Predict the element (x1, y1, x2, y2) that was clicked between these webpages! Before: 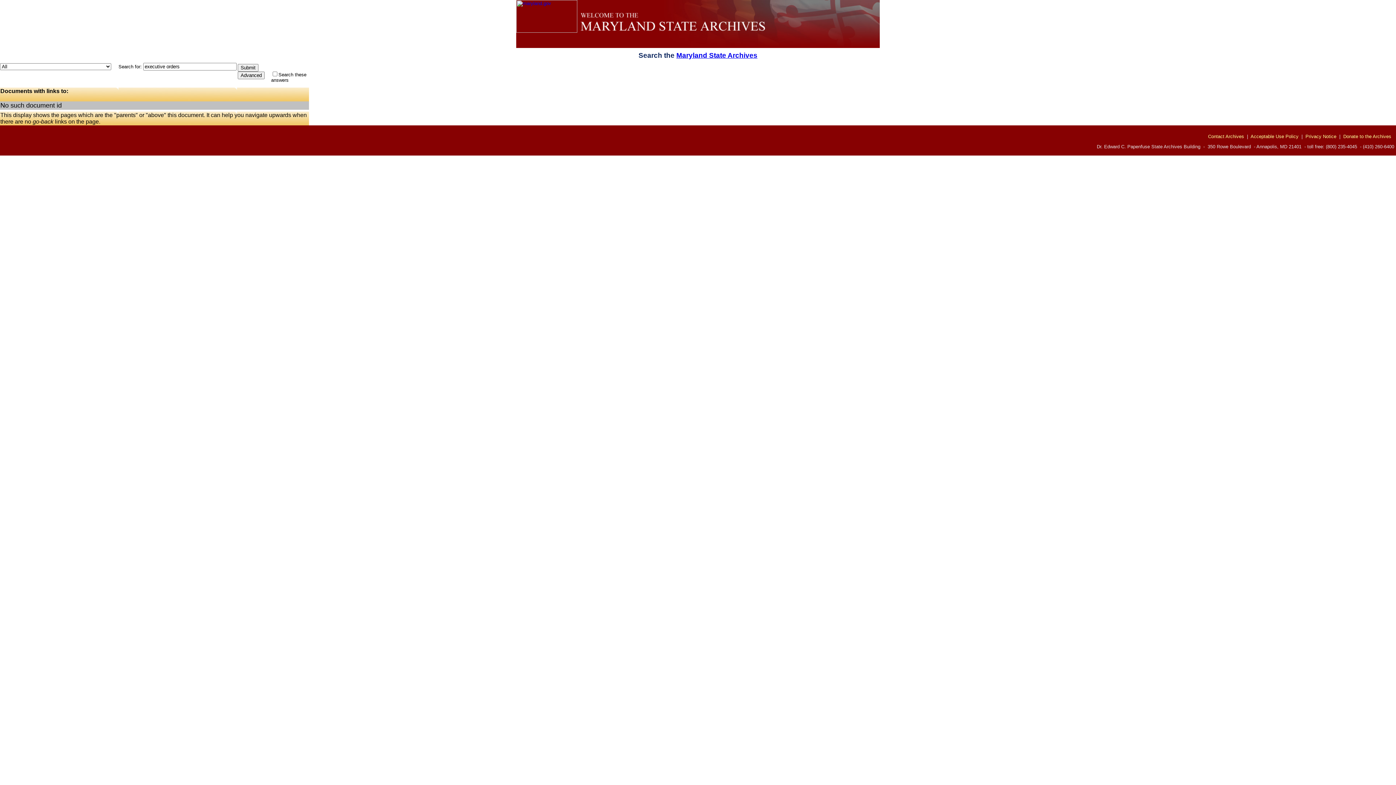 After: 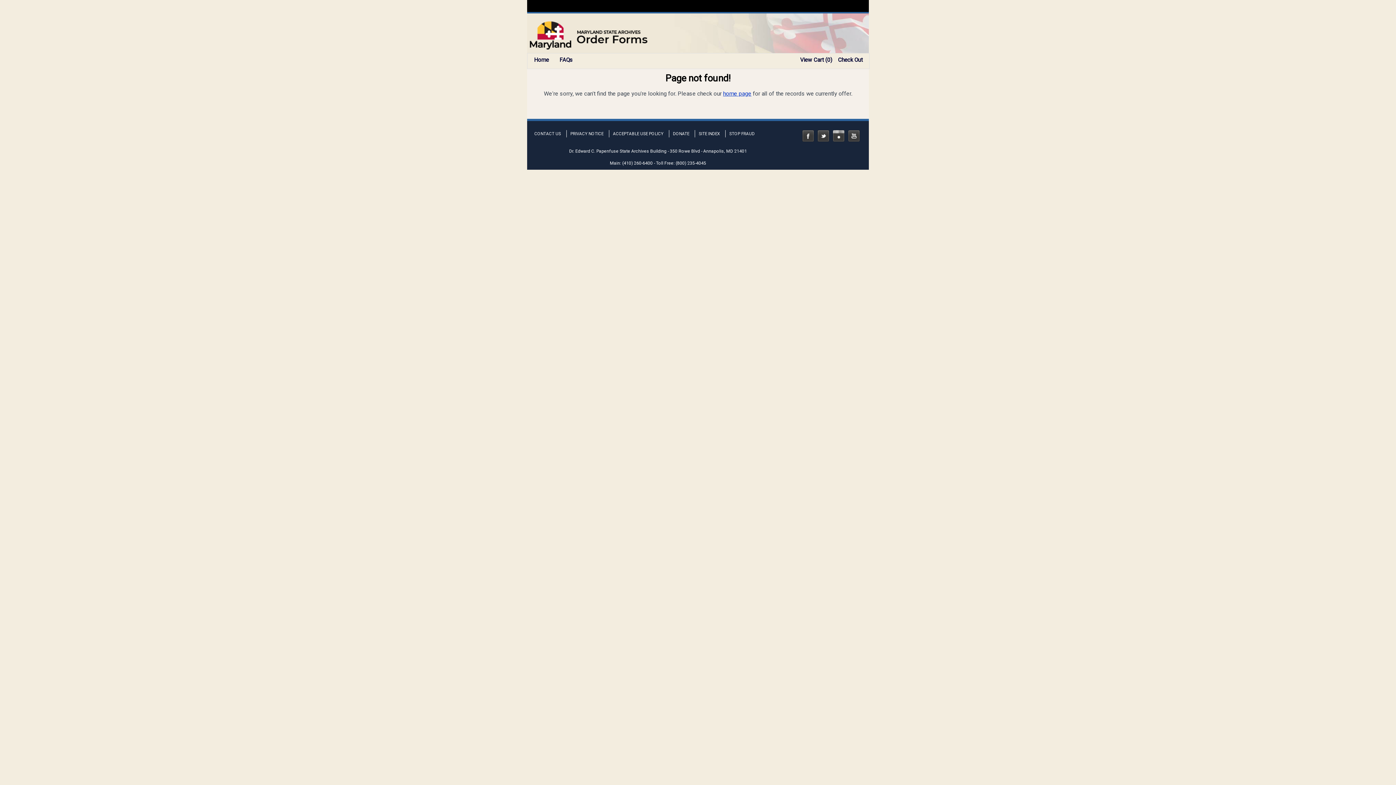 Action: bbox: (1343, 133, 1391, 139) label: Donate to the Archives